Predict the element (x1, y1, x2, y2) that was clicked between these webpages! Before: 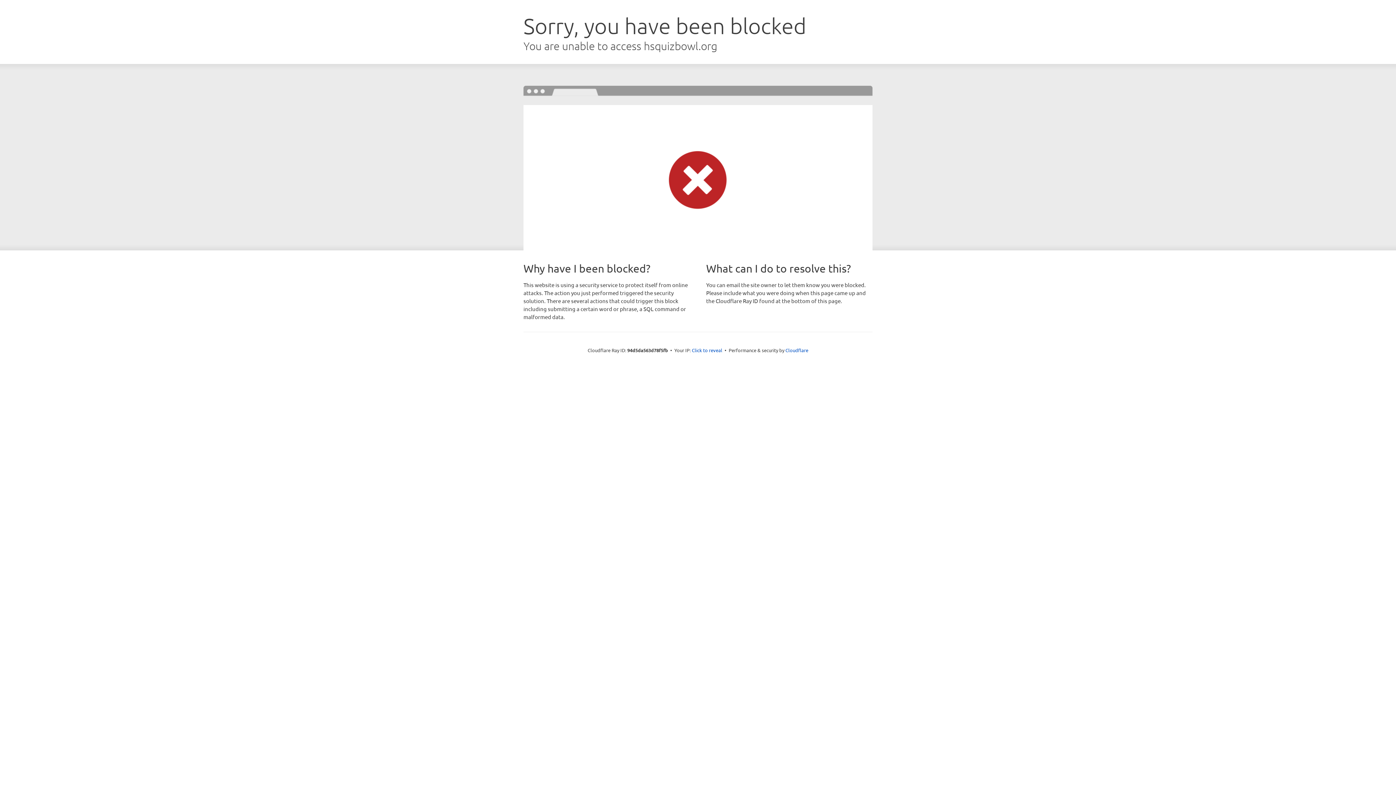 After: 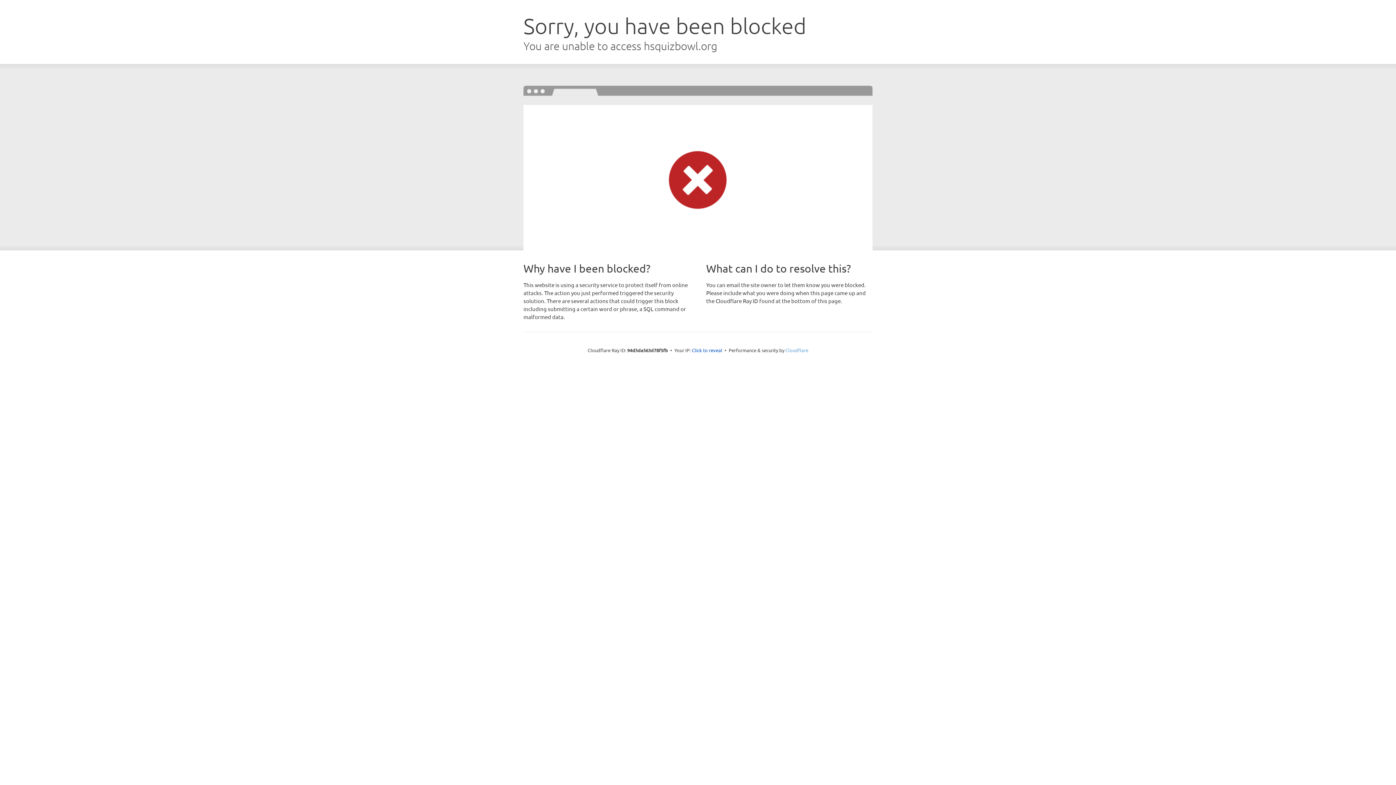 Action: bbox: (785, 347, 808, 353) label: Cloudflare